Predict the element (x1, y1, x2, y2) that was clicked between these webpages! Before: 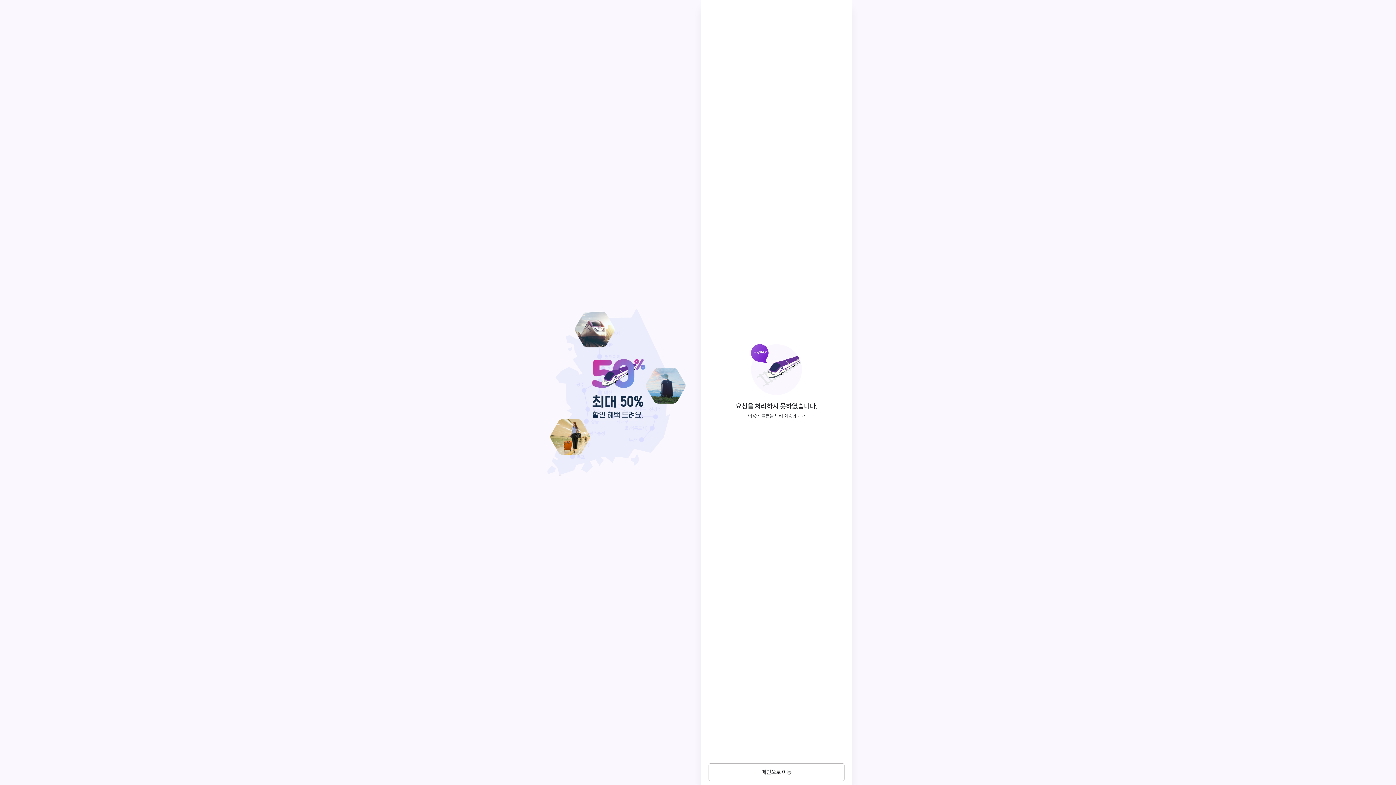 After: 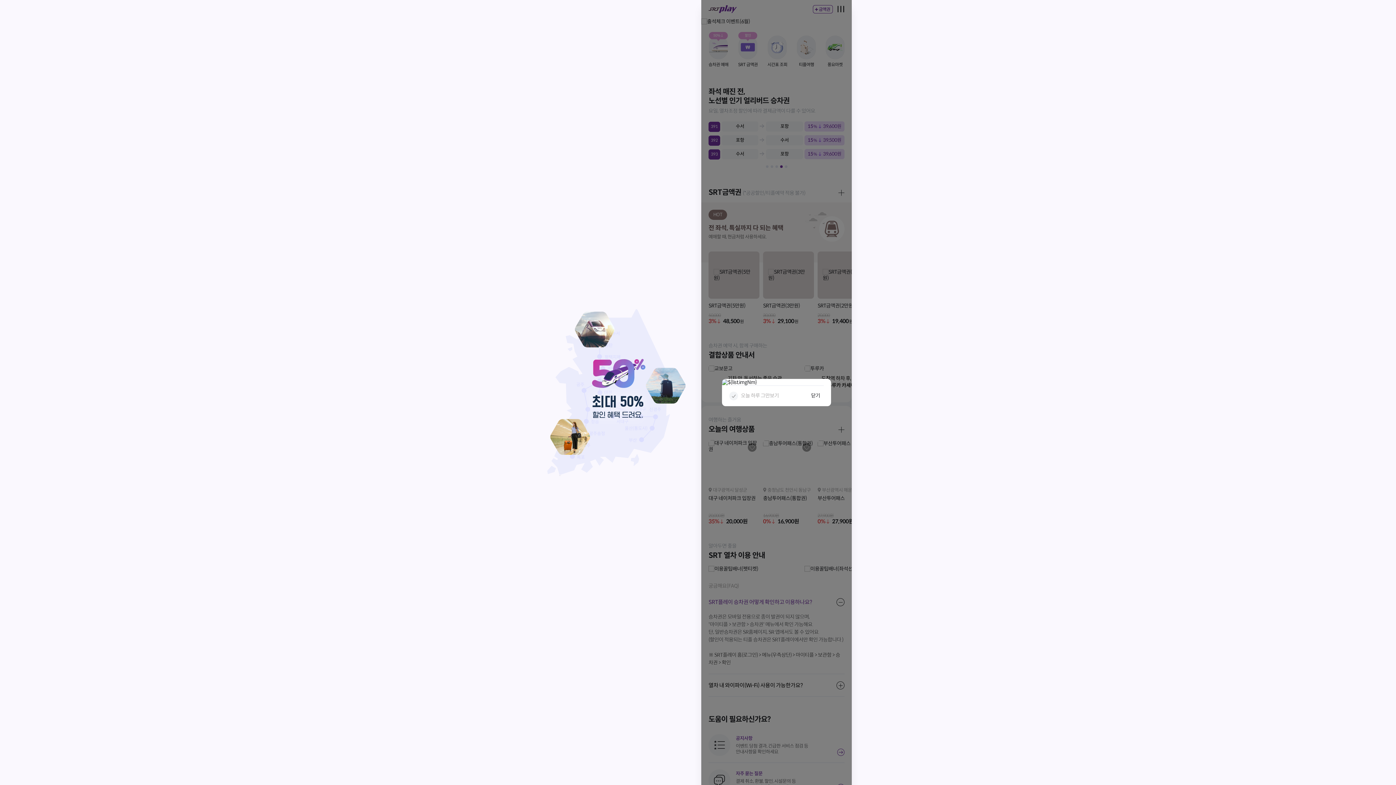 Action: label: 메인으로 이동 bbox: (708, 763, 844, 781)